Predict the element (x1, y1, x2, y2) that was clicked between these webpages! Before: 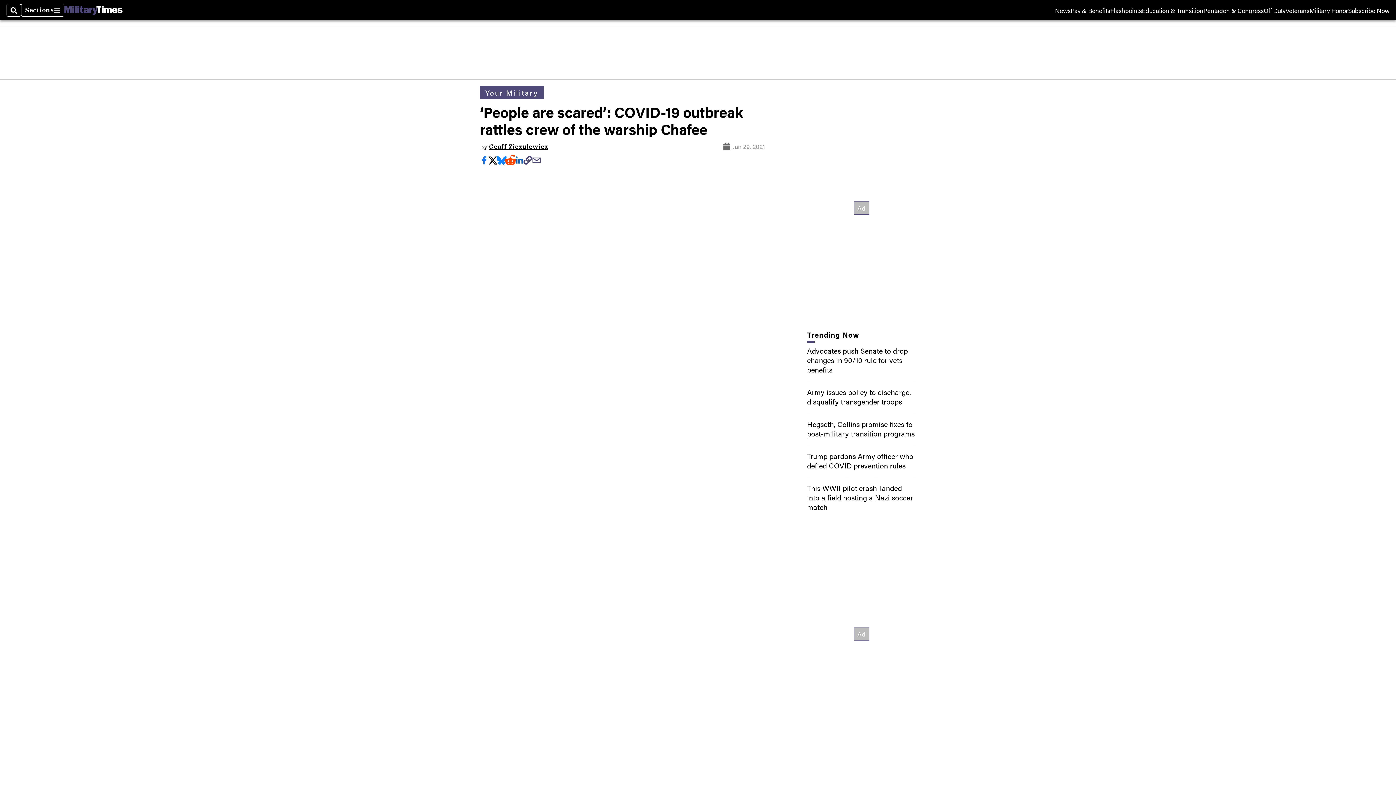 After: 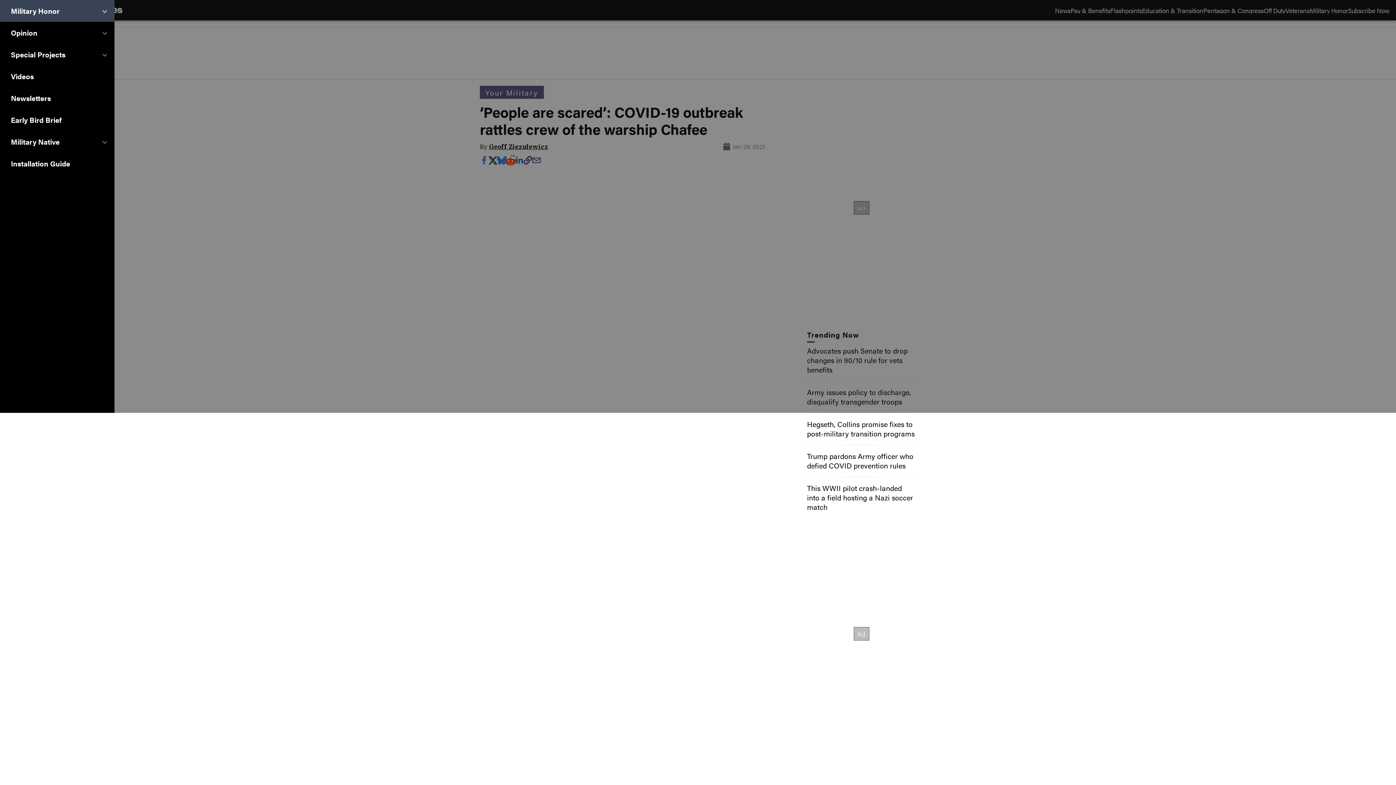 Action: label: Sections bbox: (21, 3, 64, 16)